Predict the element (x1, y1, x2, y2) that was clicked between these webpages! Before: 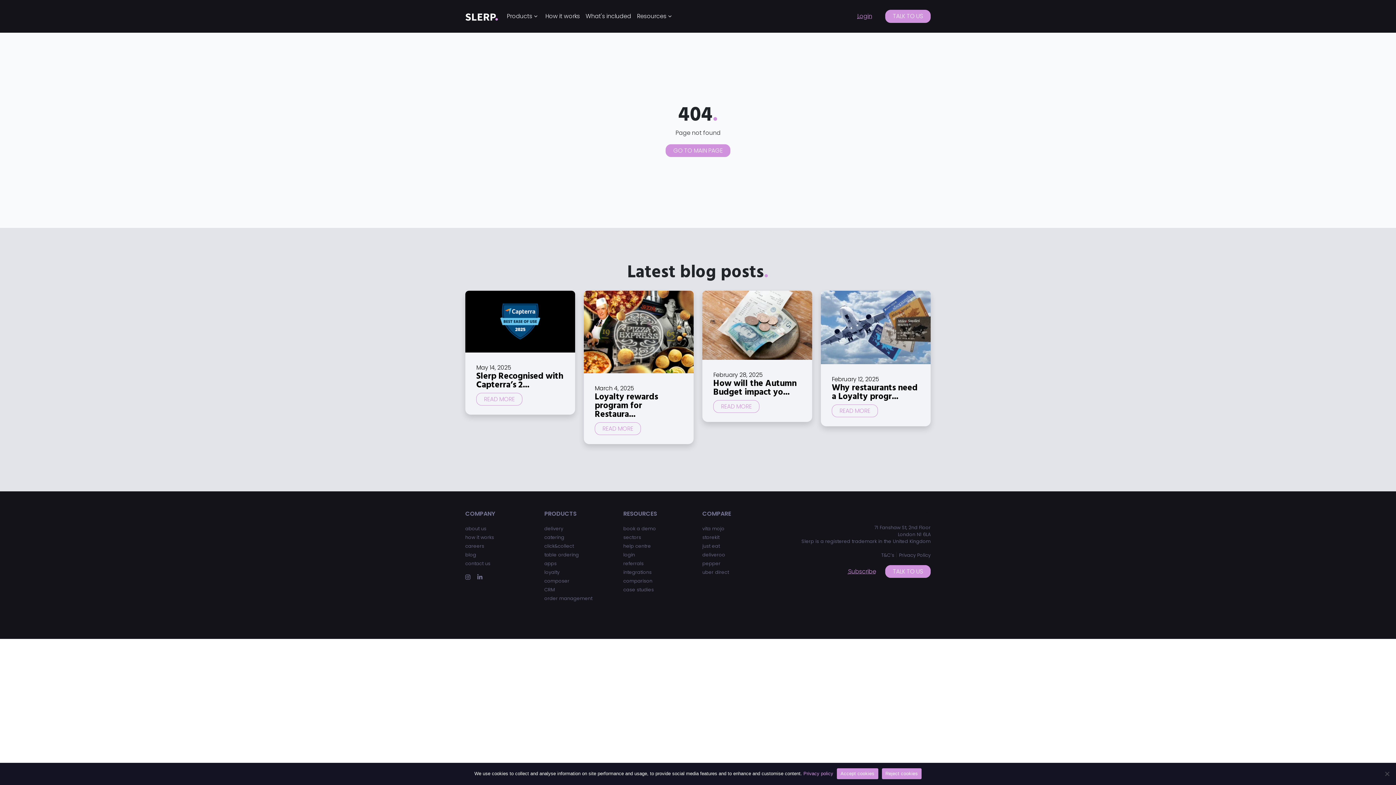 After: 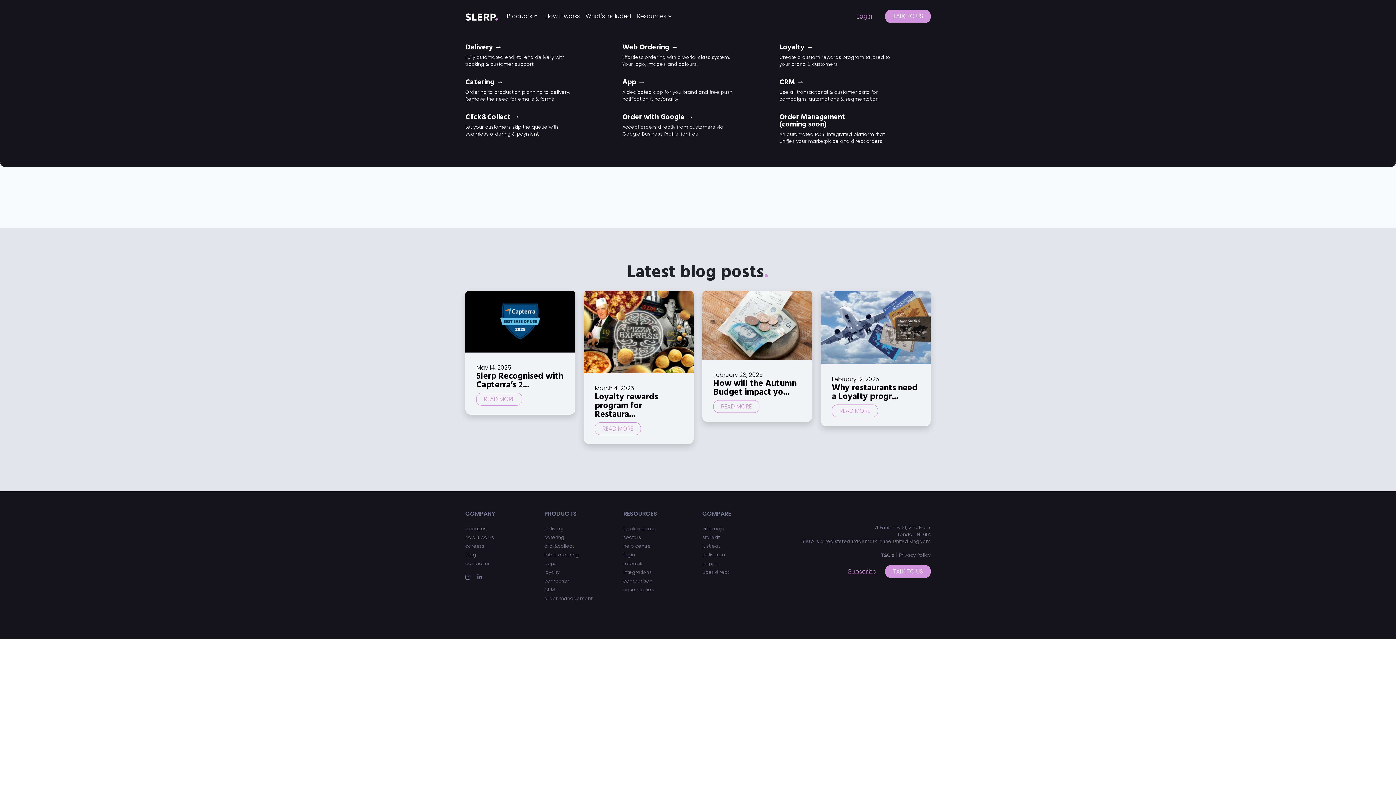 Action: bbox: (504, 9, 535, 23) label: Products